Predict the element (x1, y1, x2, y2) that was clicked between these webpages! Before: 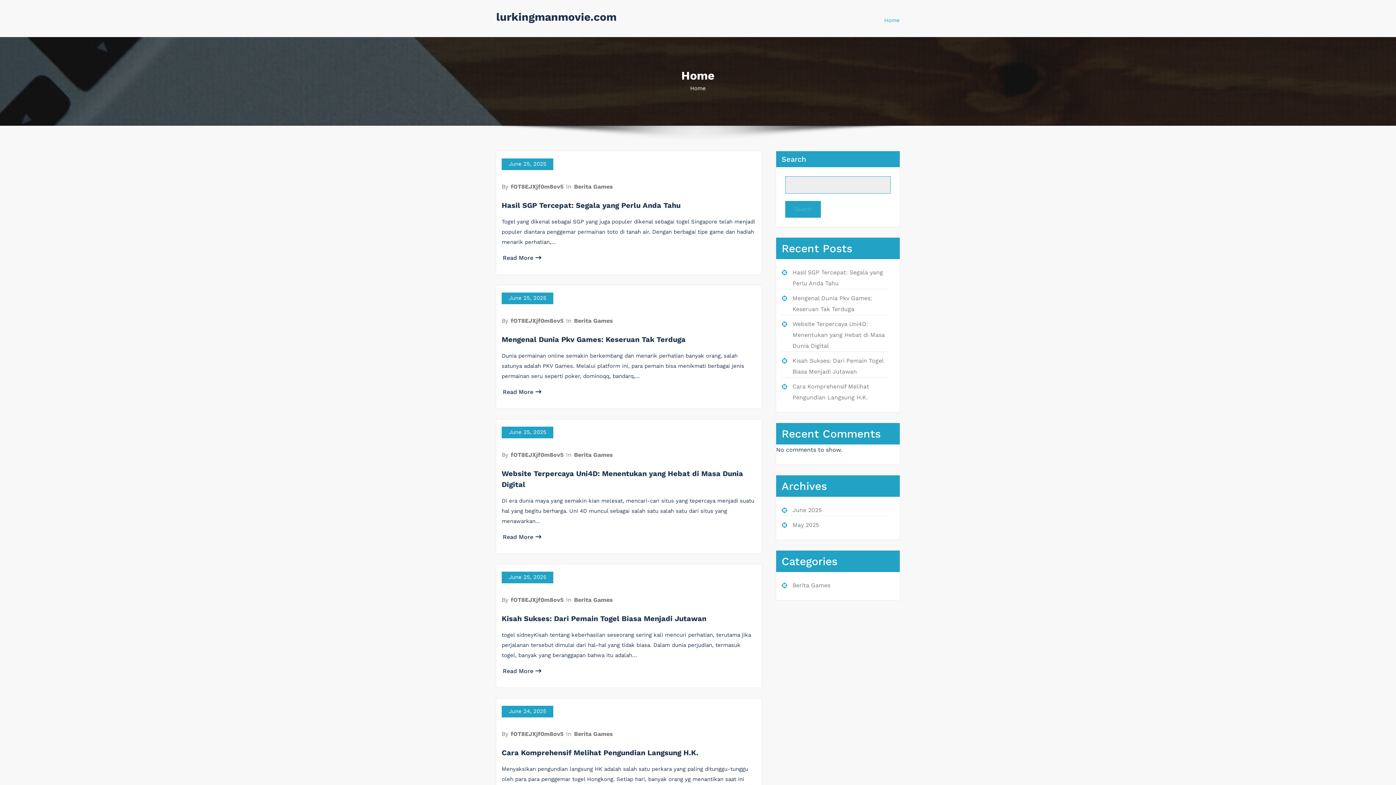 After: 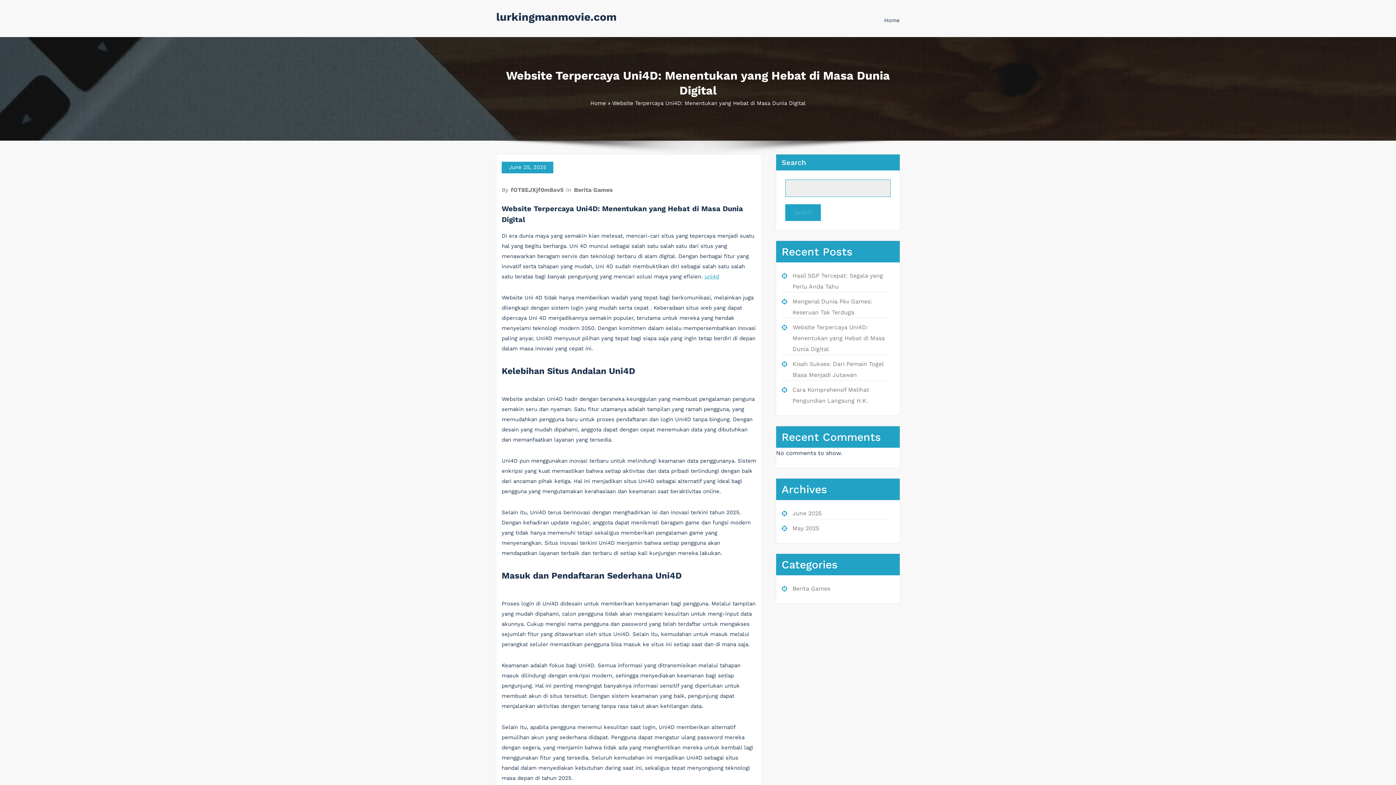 Action: bbox: (792, 320, 885, 349) label: Website Terpercaya Uni4D: Menentukan yang Hebat di Masa Dunia Digital